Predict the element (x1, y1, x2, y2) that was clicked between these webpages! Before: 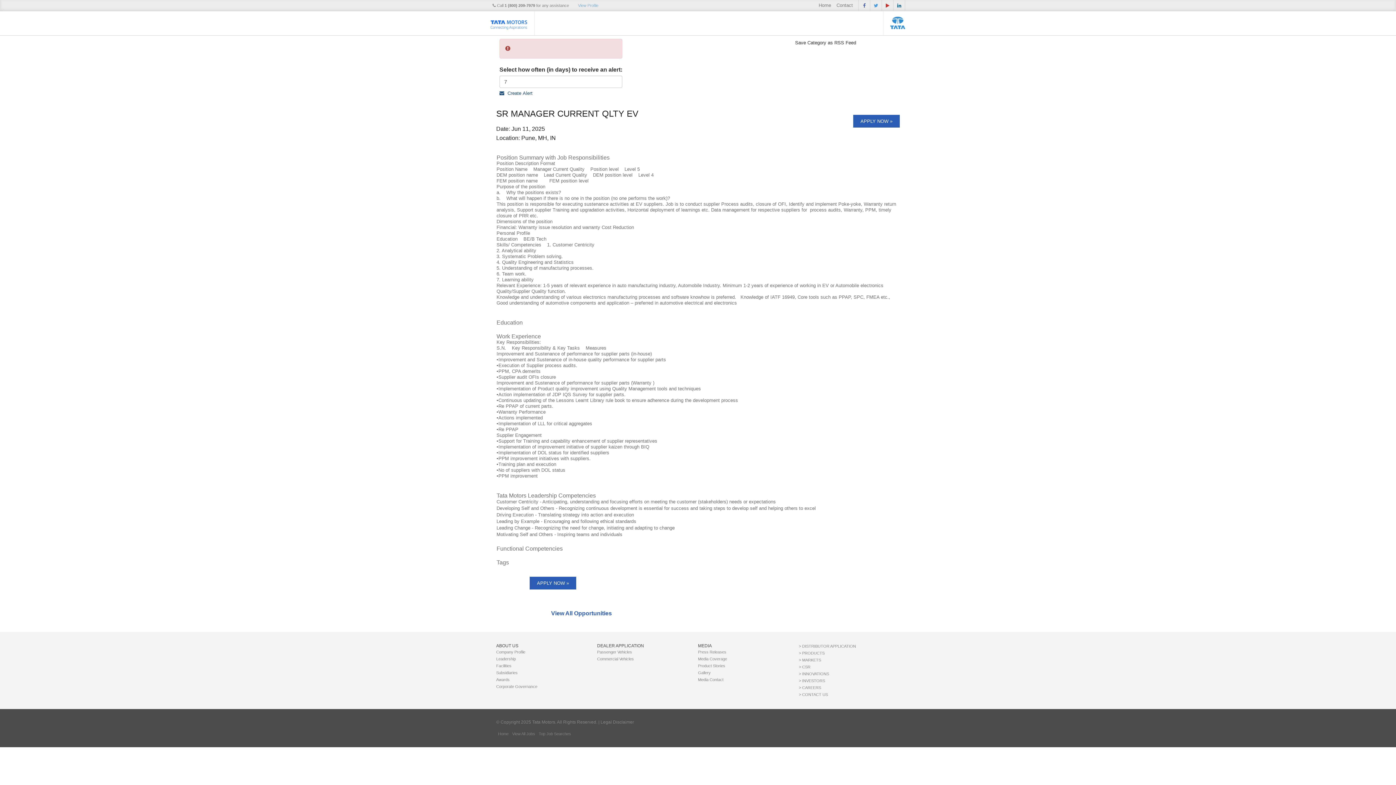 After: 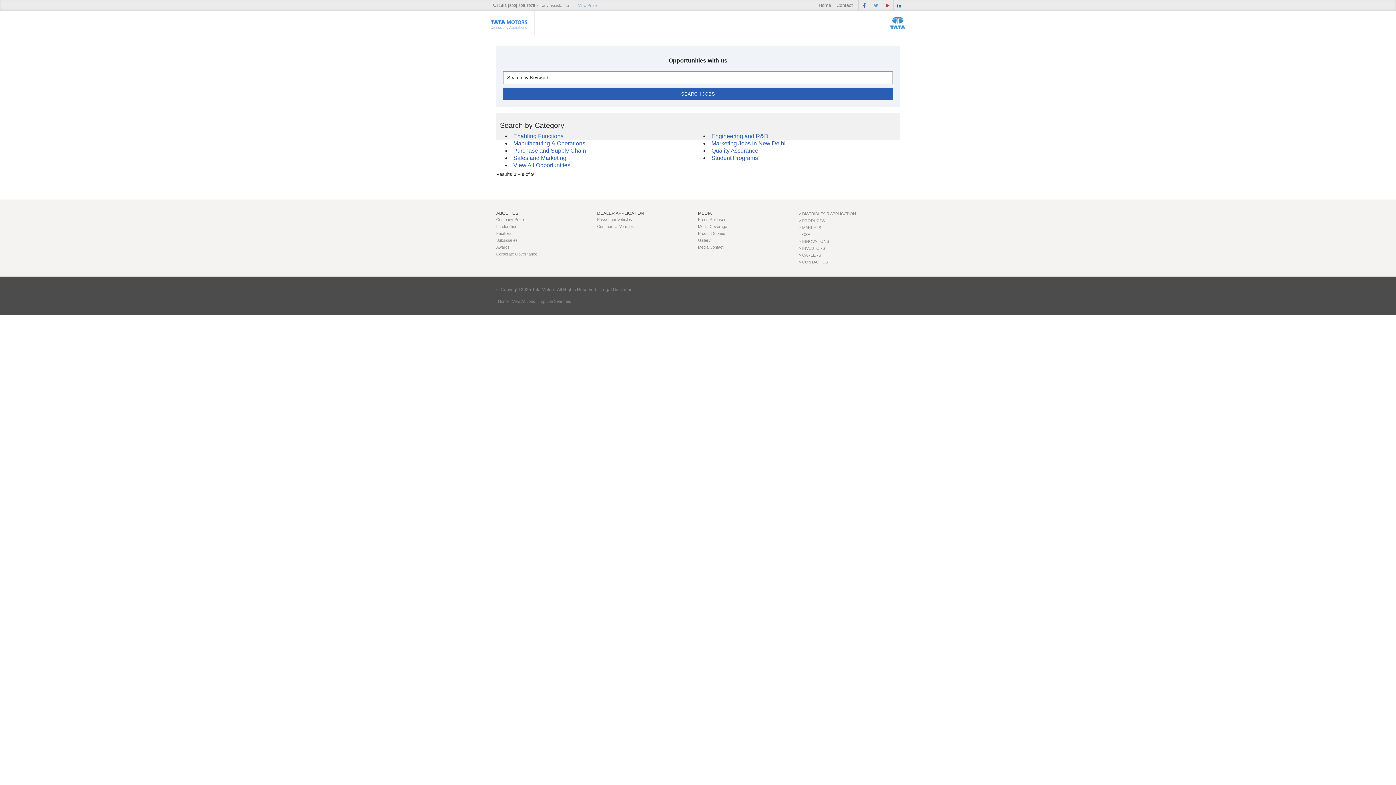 Action: label: View All Jobs bbox: (512, 732, 535, 736)